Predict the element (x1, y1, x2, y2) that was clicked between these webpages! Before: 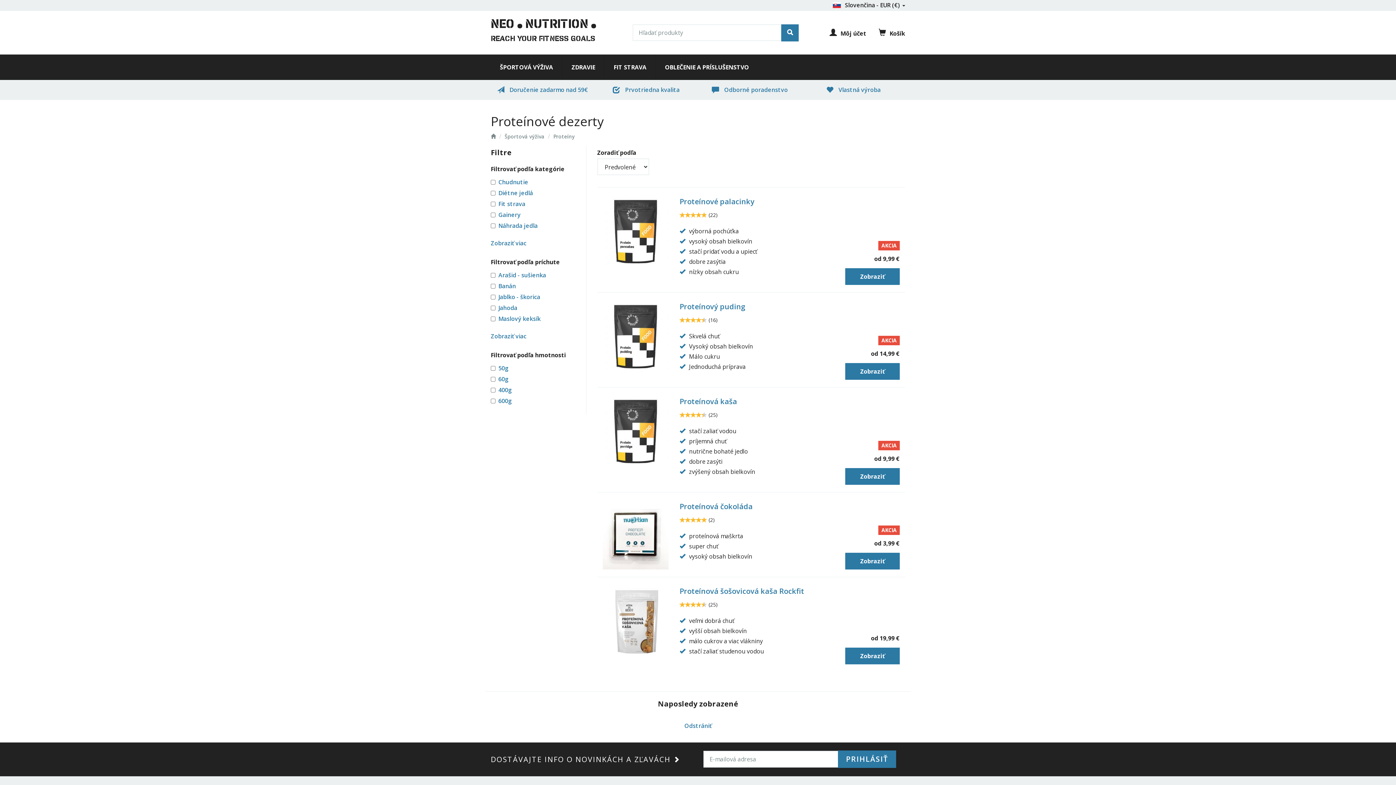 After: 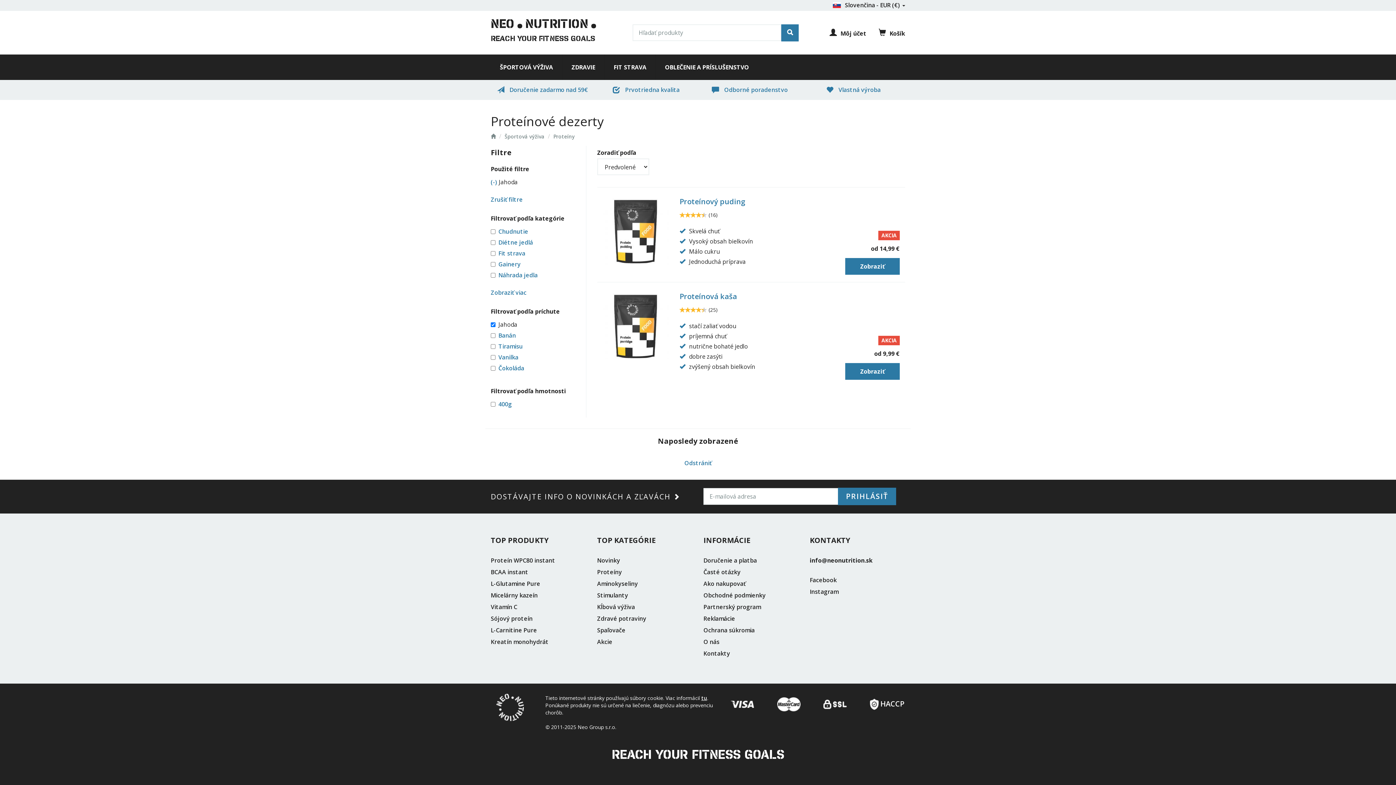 Action: label: Jahoda
Apply Jahoda filter bbox: (498, 304, 517, 312)